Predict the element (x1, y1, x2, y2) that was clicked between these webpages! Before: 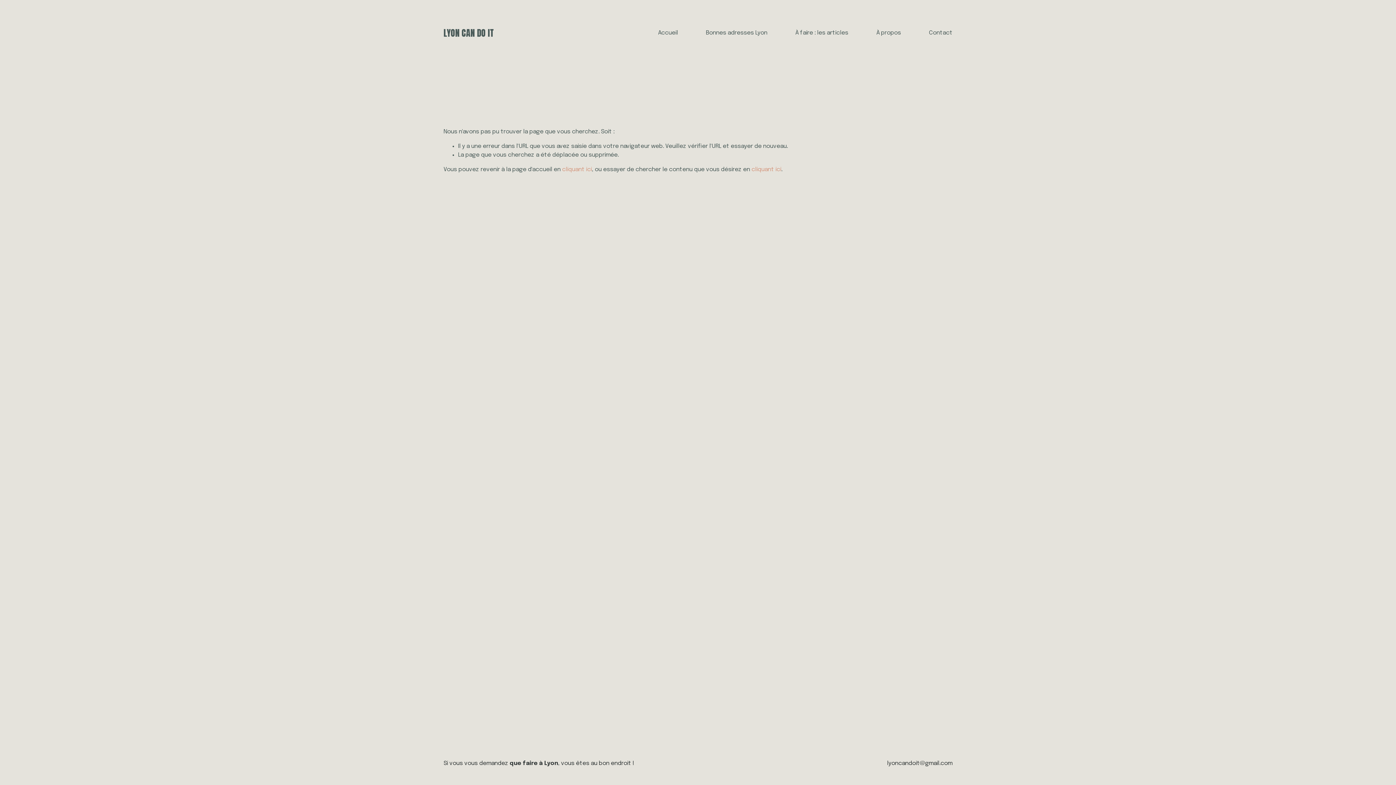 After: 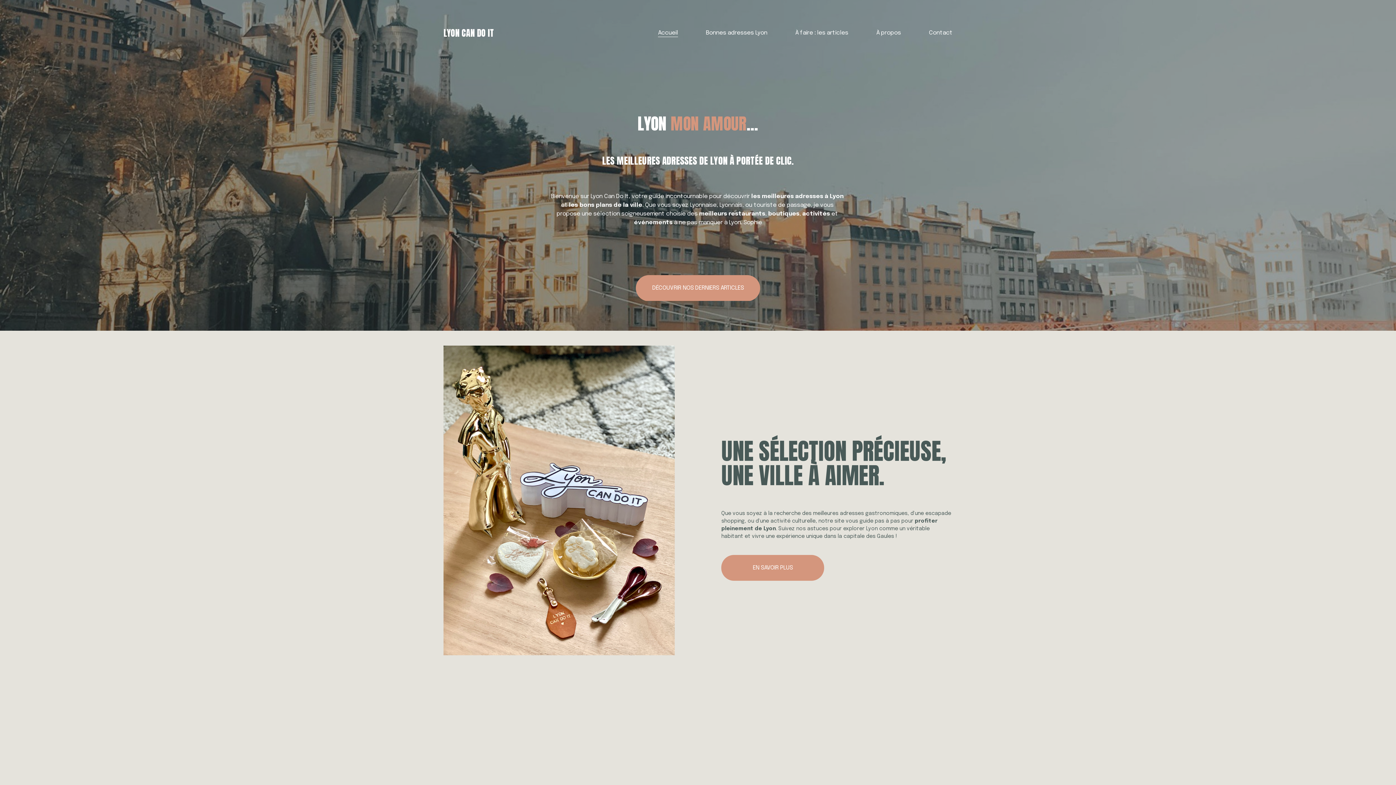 Action: label: LYON CAN DO IT bbox: (443, 26, 494, 39)